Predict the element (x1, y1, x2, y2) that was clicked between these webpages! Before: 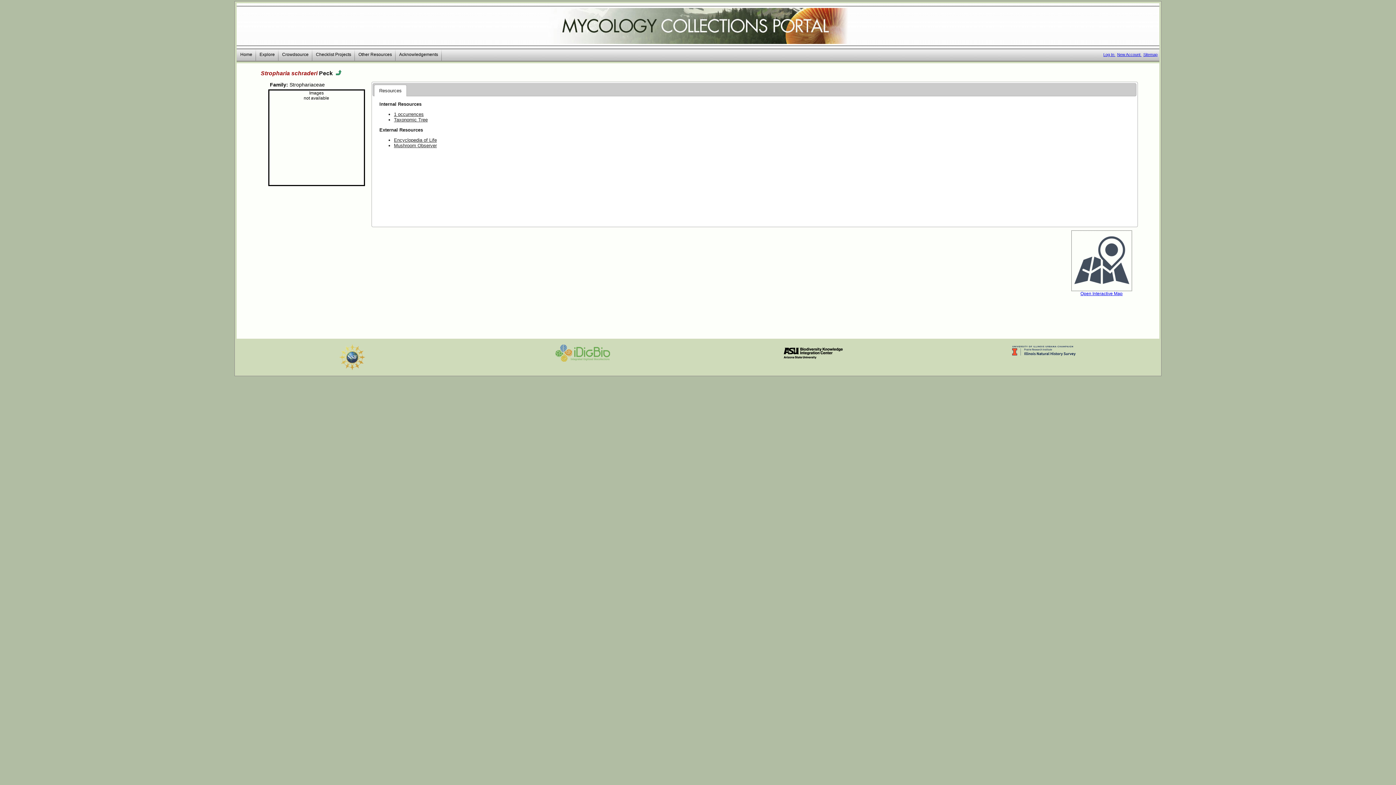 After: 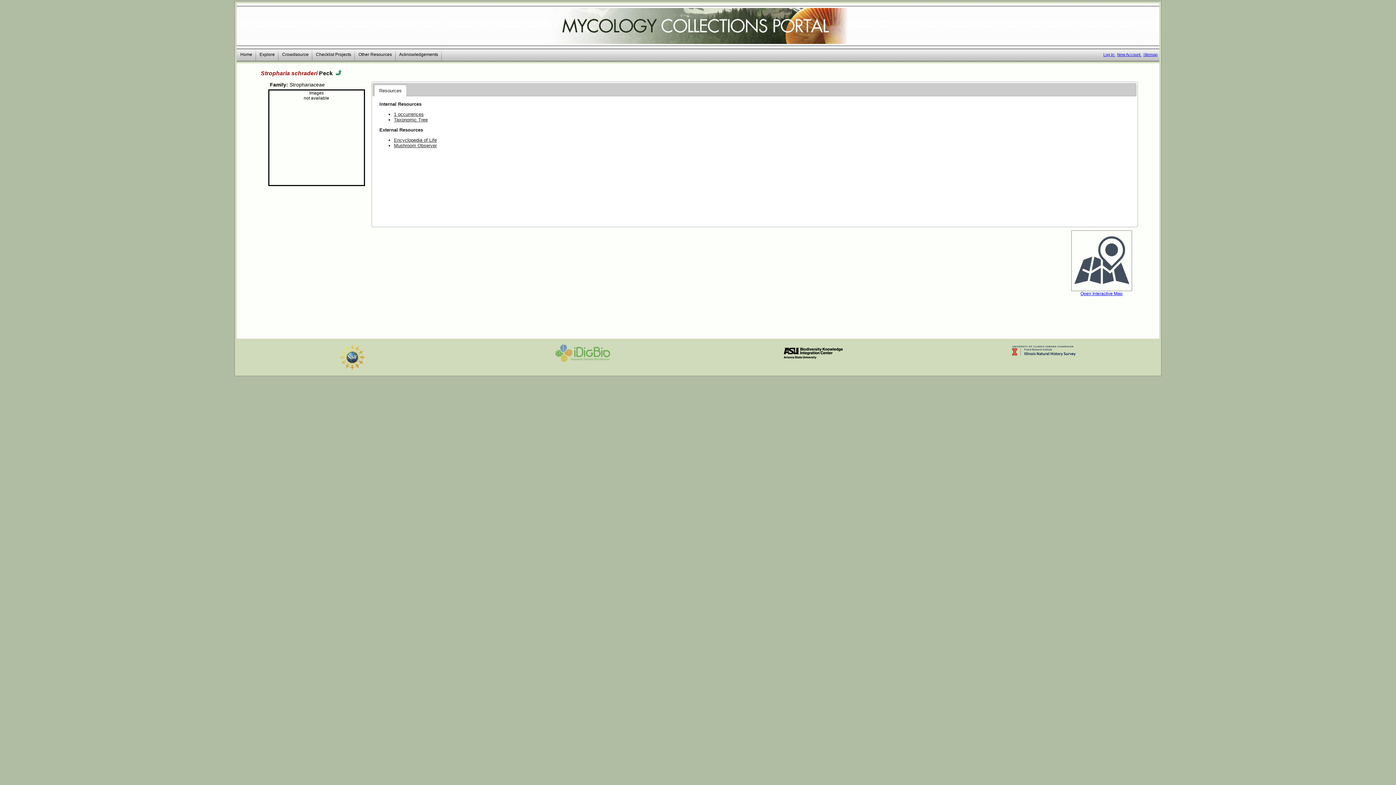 Action: bbox: (1080, 291, 1122, 296) label: Open Interactive Map